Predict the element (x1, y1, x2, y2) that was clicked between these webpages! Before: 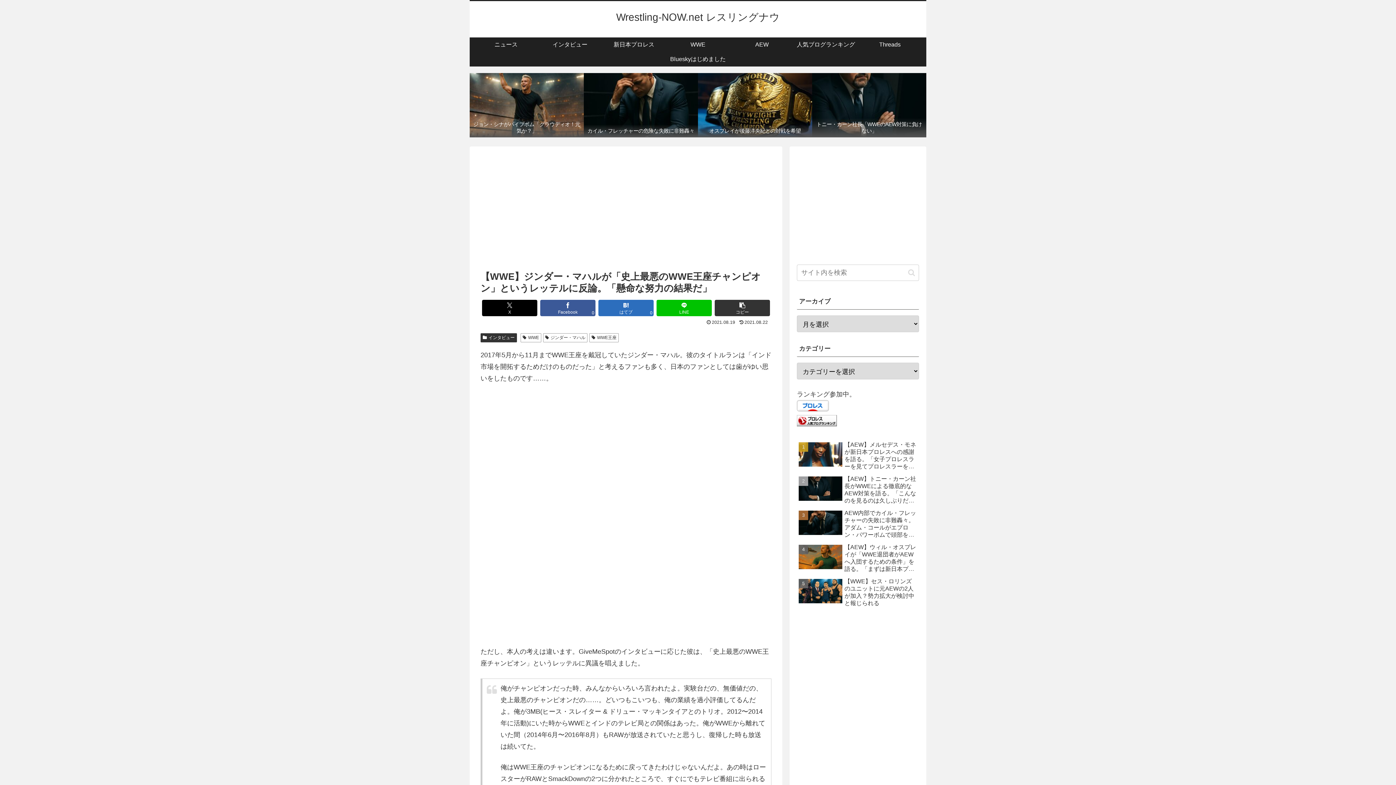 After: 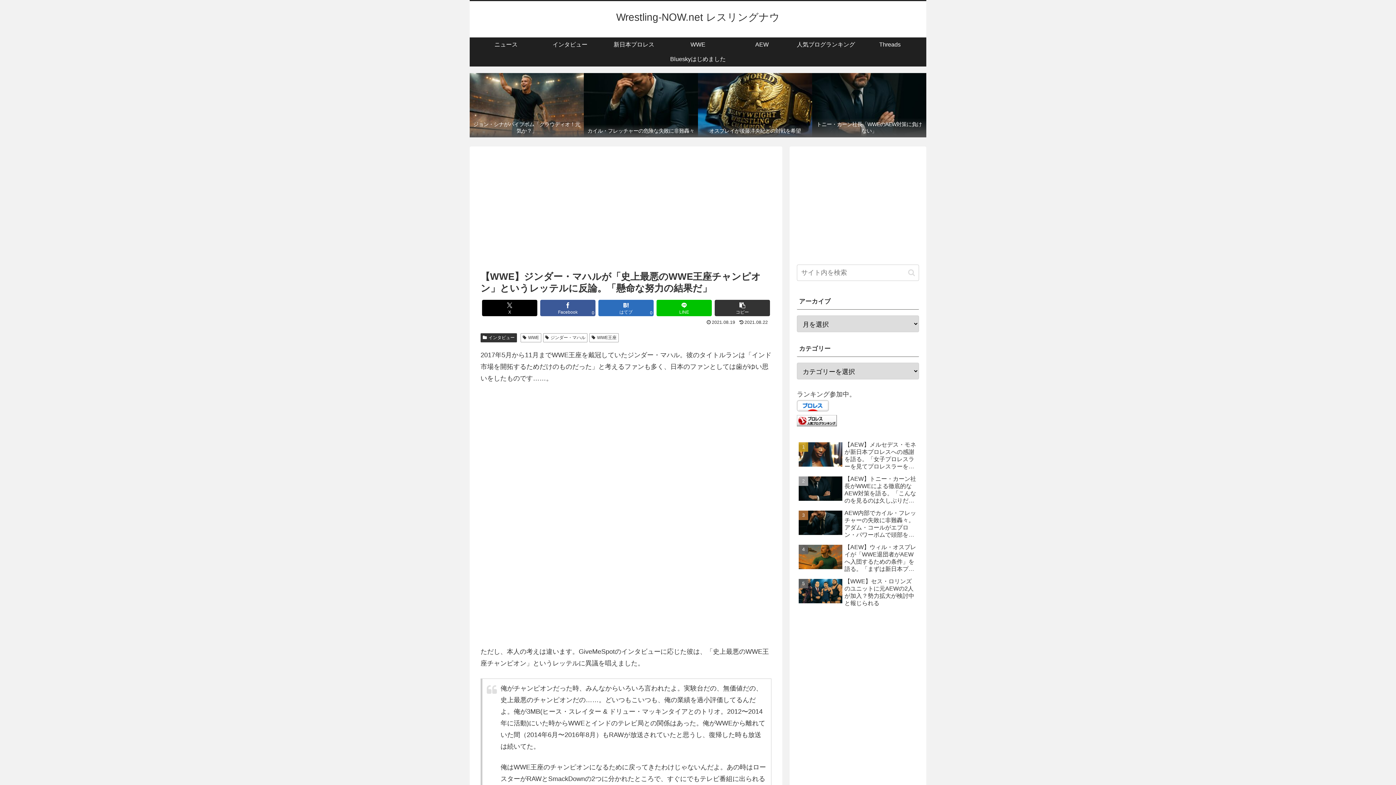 Action: bbox: (797, 420, 837, 428)